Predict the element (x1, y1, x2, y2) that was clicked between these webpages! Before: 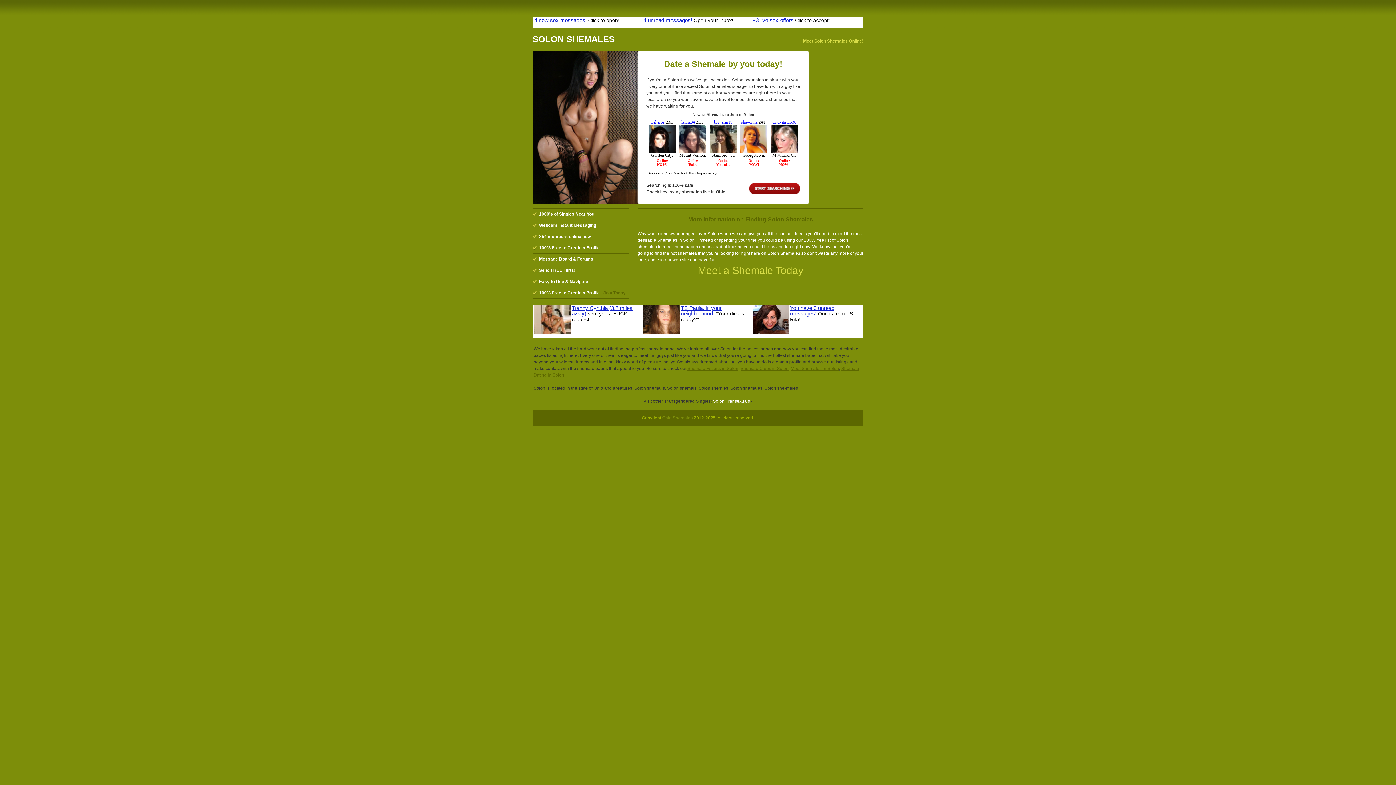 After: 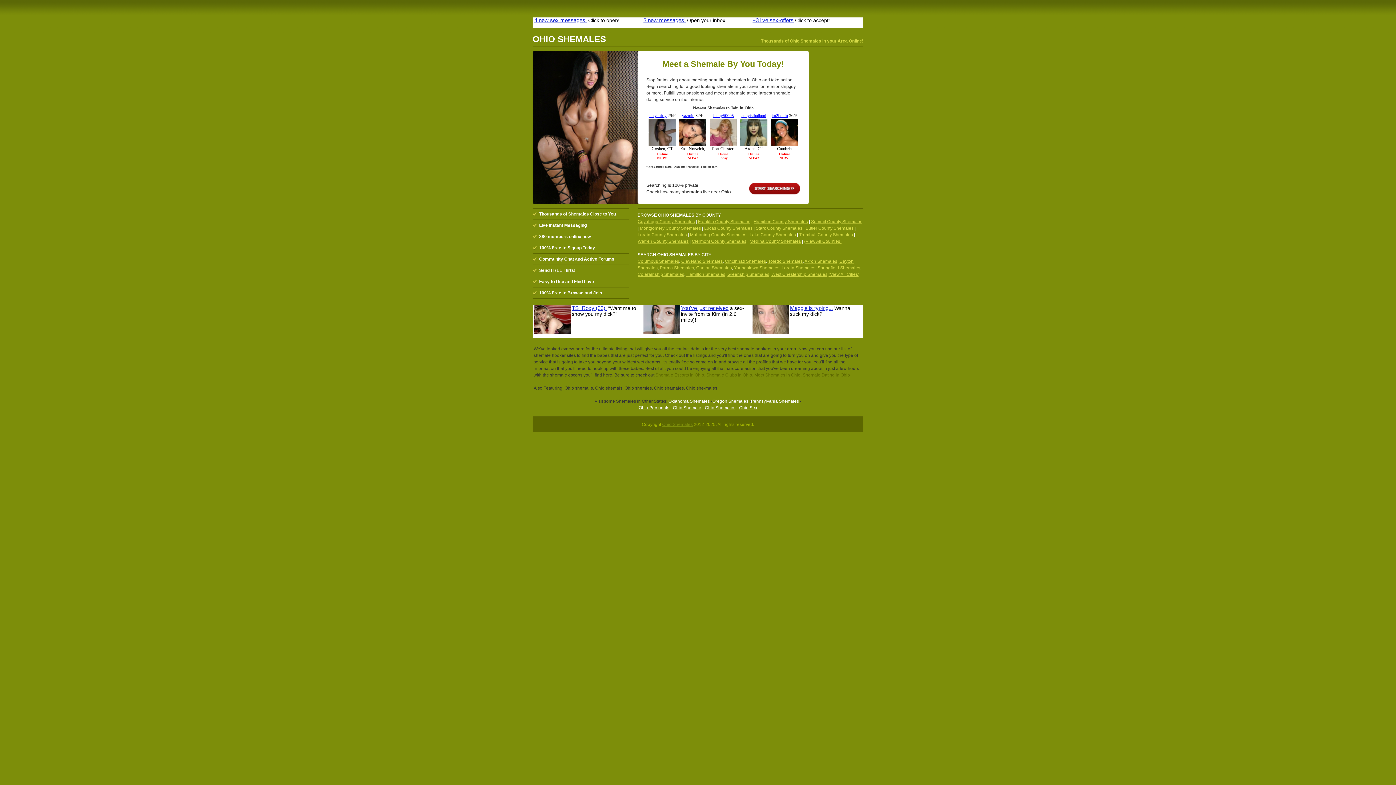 Action: bbox: (662, 415, 692, 420) label: Ohio Shemales